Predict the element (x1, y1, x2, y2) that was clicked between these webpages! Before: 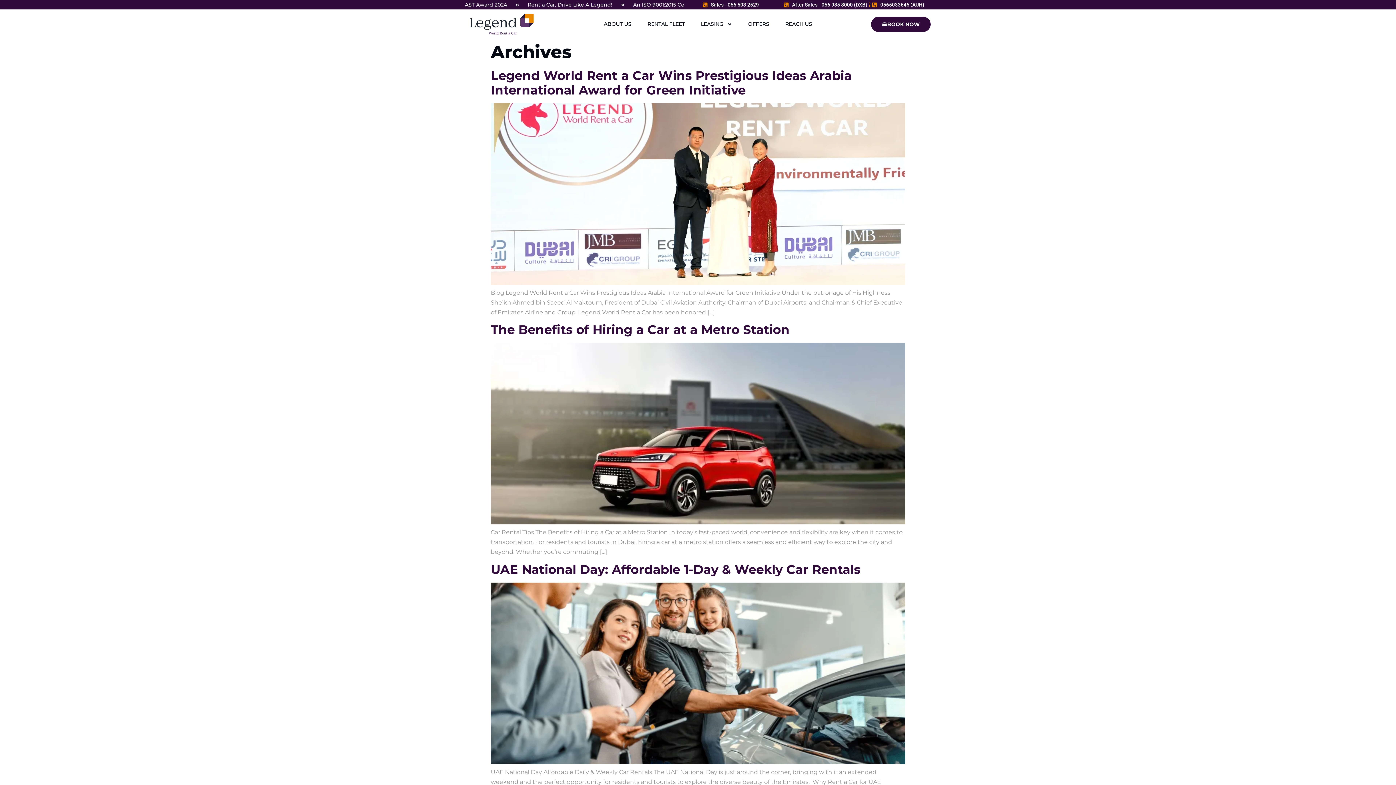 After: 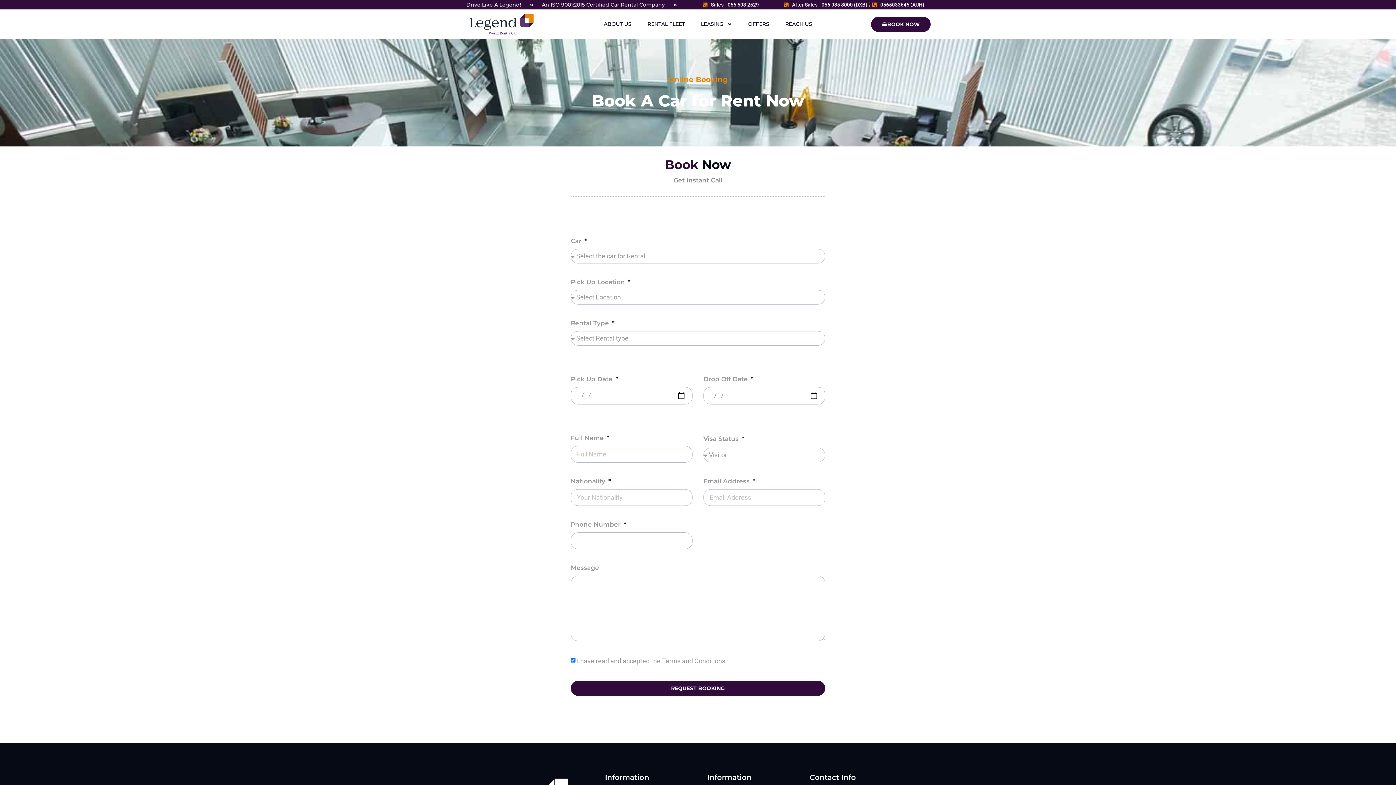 Action: bbox: (871, 16, 930, 31) label: BOOK NOW